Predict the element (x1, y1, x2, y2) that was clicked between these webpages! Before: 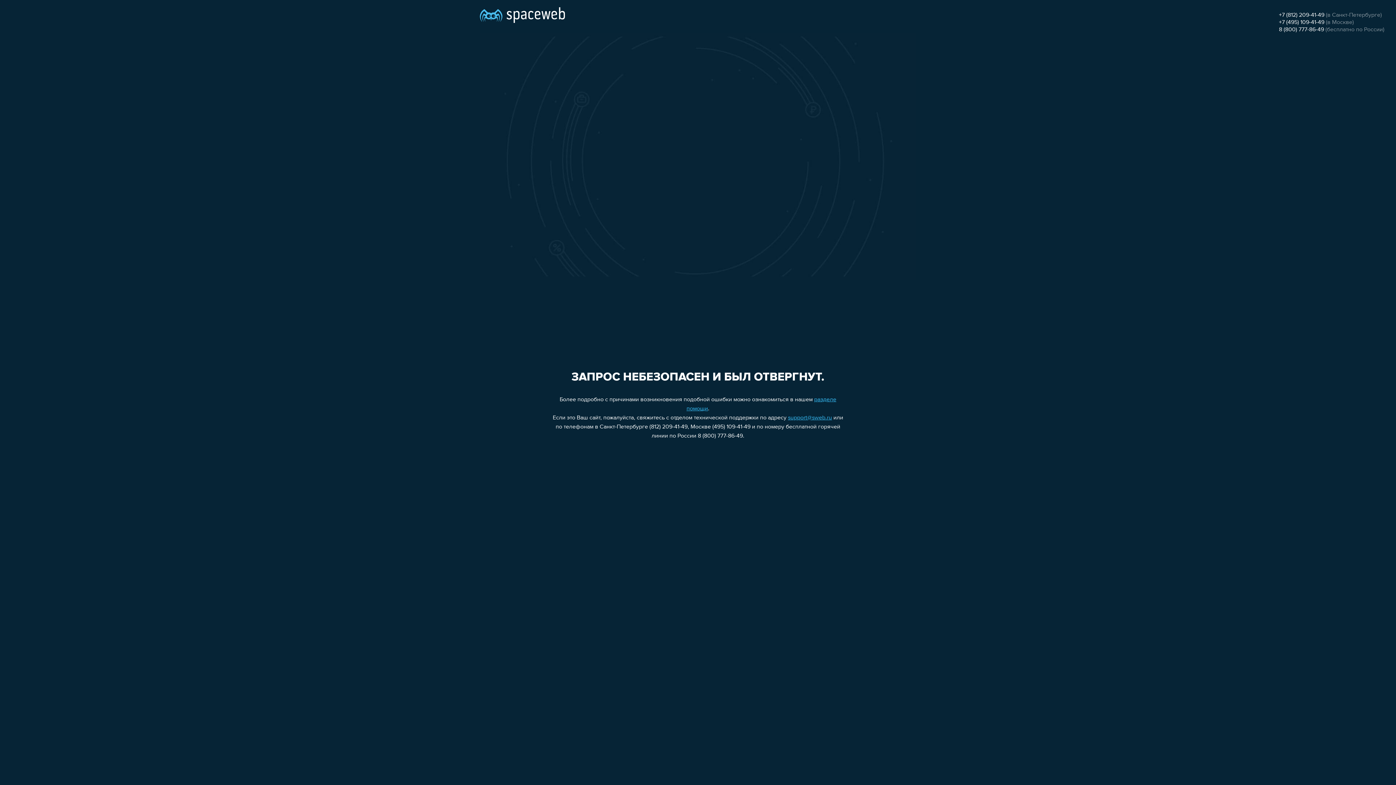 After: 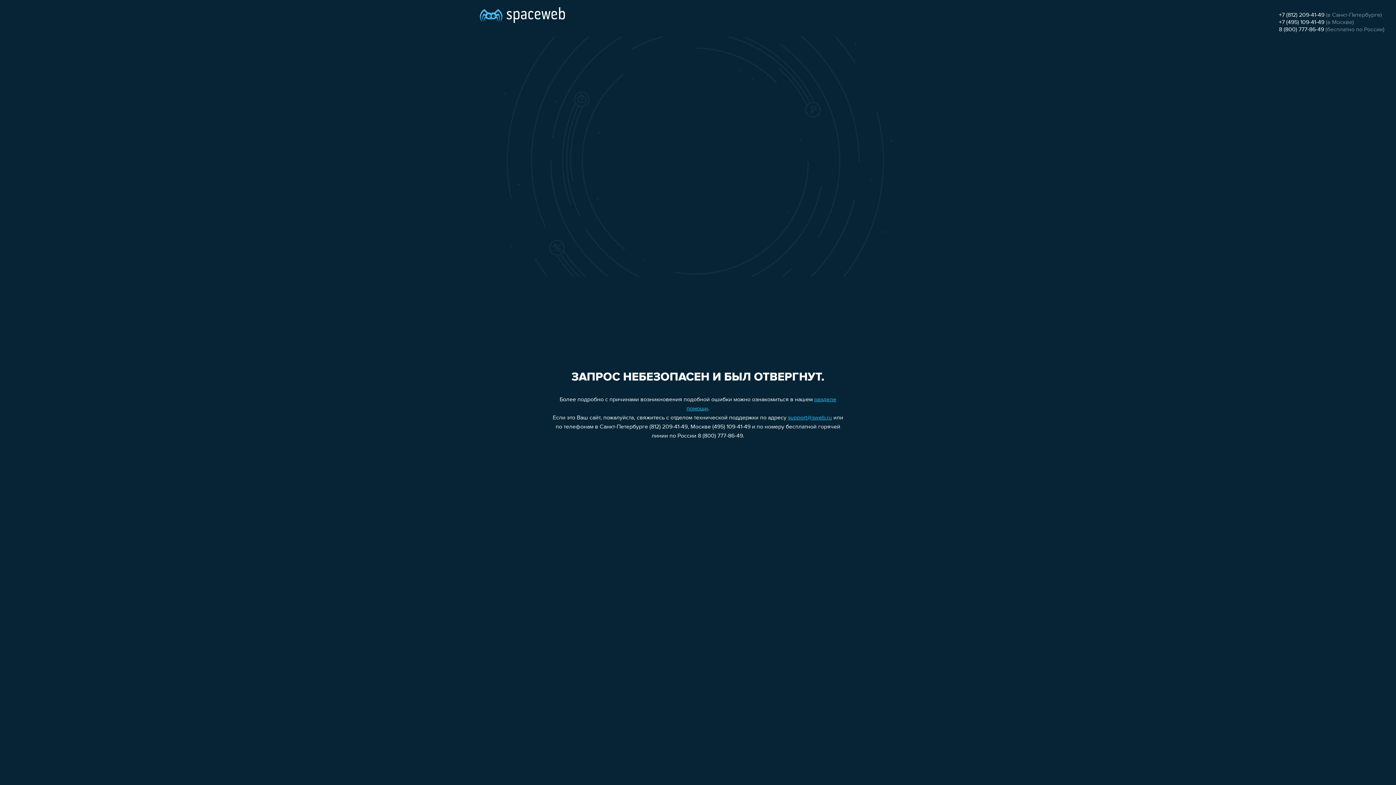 Action: bbox: (788, 415, 832, 421) label: support@sweb.ru